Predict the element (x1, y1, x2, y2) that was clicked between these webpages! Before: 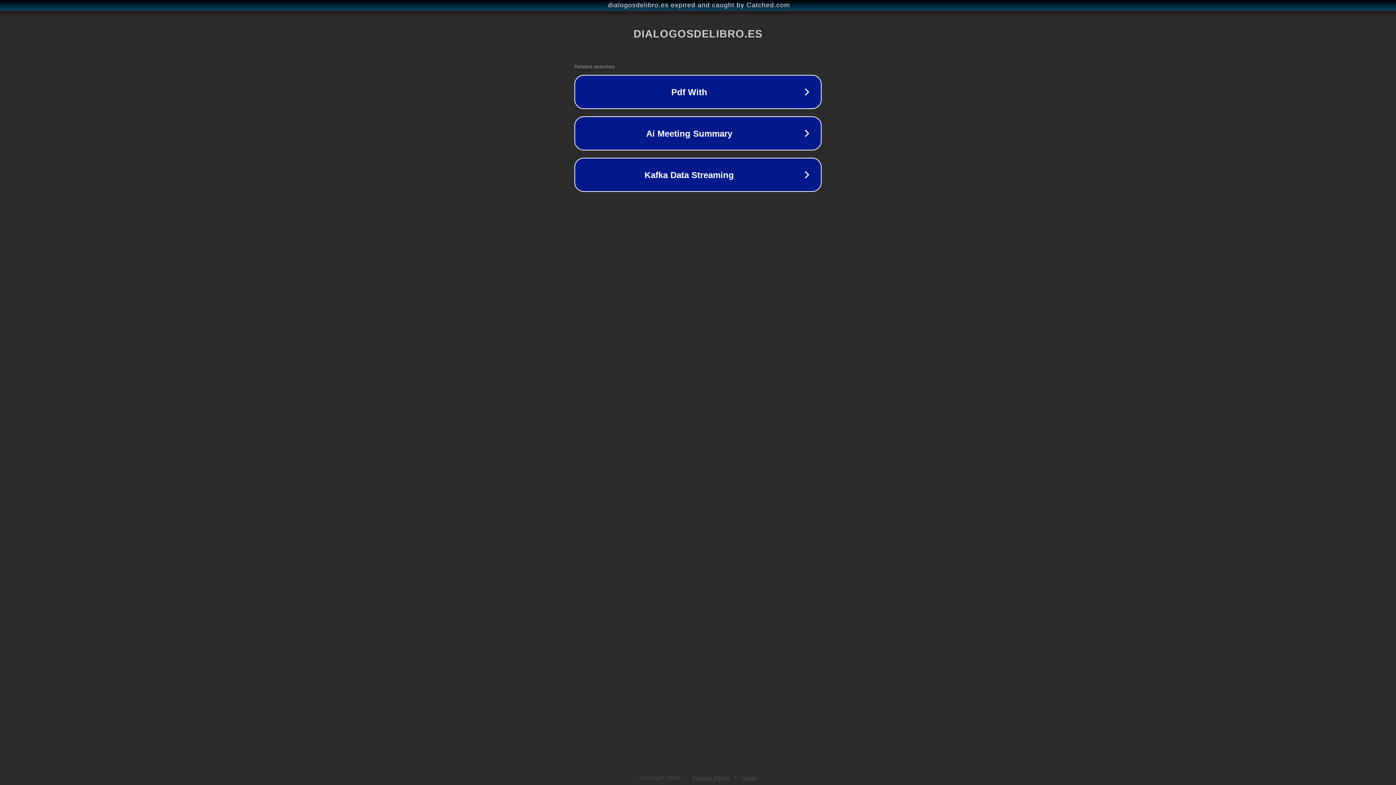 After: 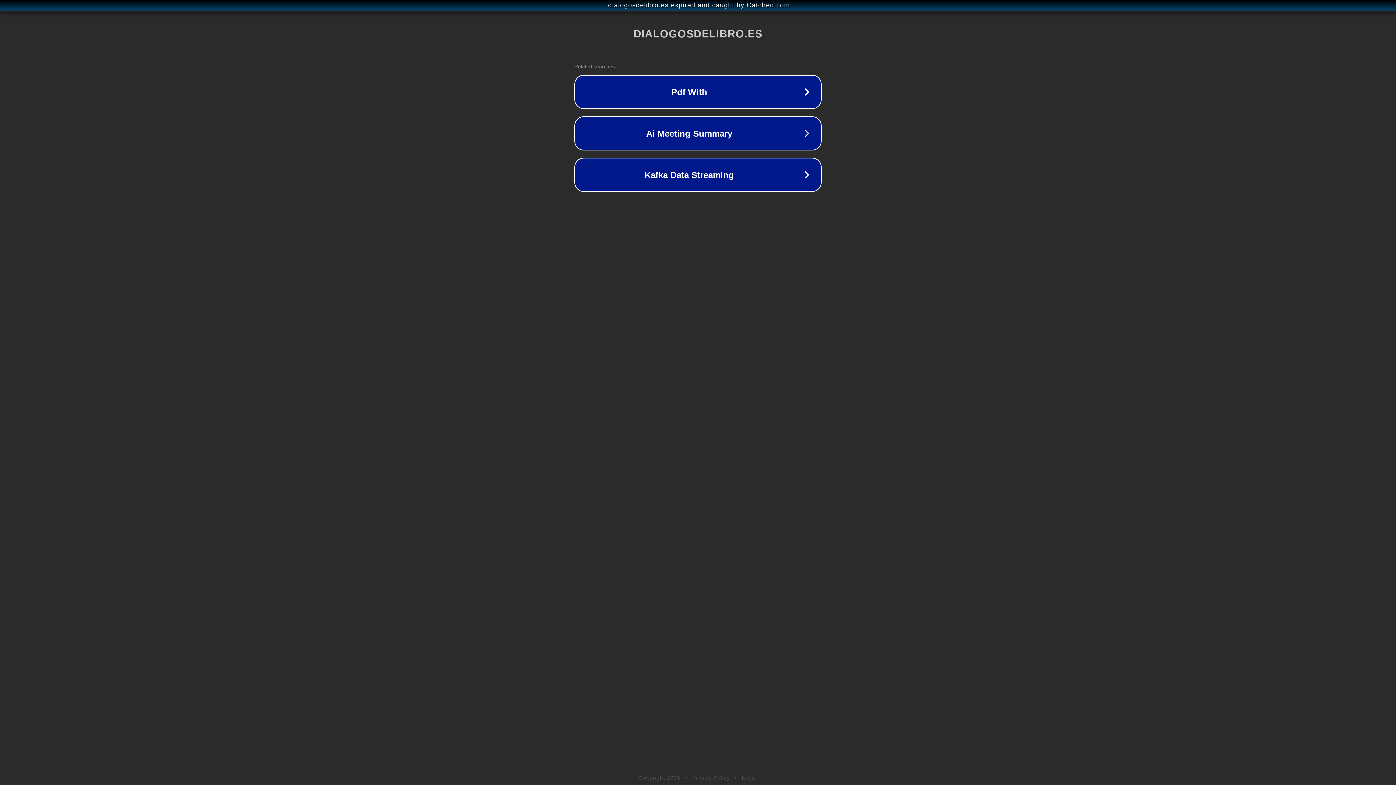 Action: label: Privacy Policy bbox: (692, 775, 730, 781)